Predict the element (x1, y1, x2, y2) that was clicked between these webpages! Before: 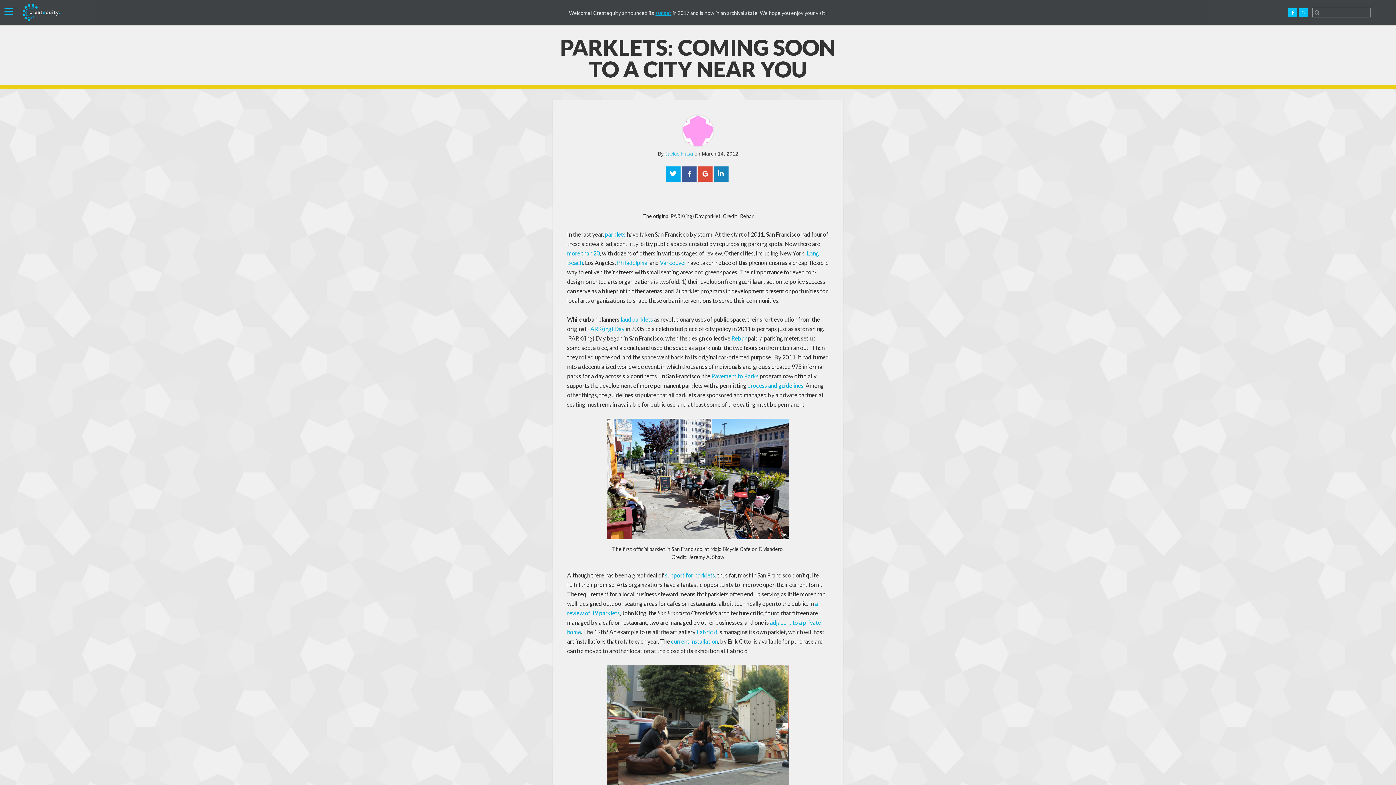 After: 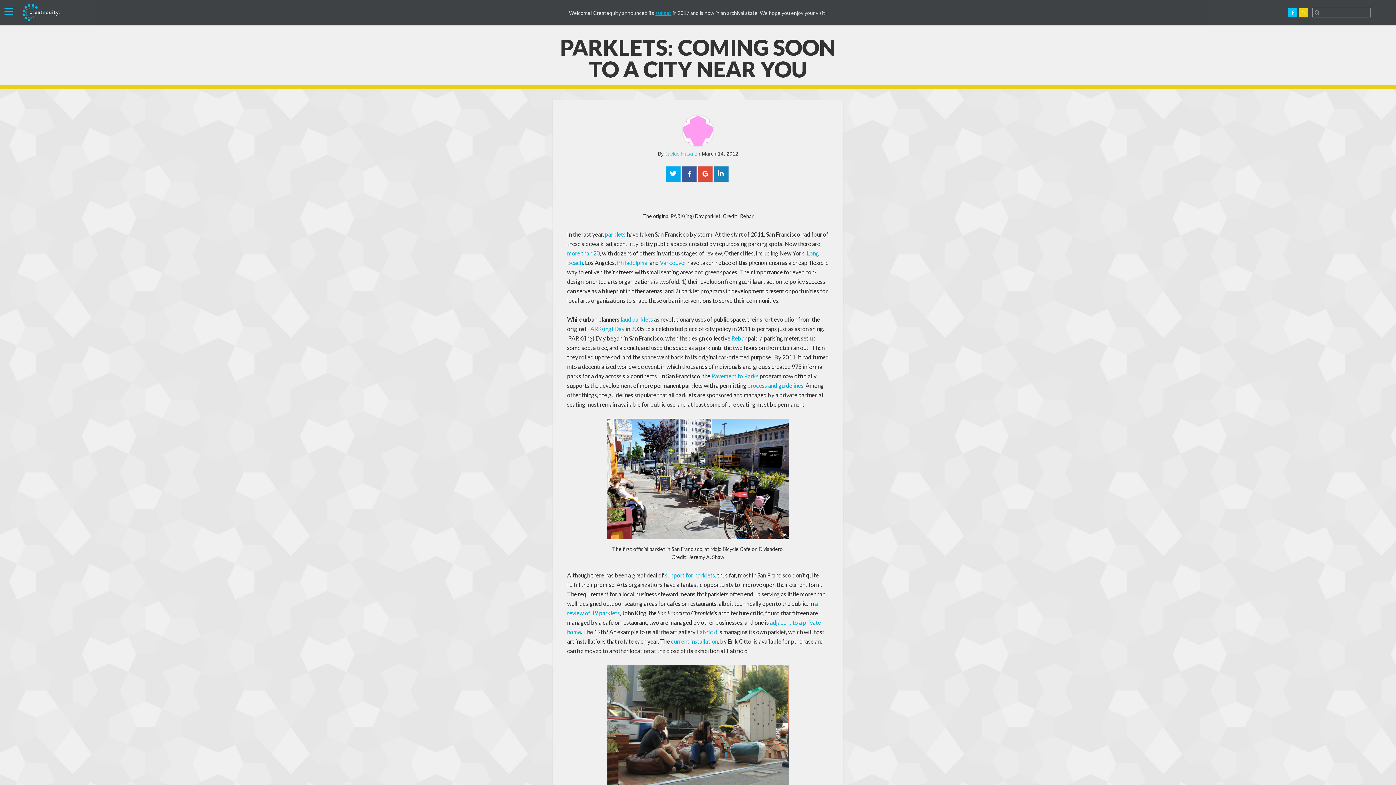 Action: bbox: (1299, 8, 1308, 17)